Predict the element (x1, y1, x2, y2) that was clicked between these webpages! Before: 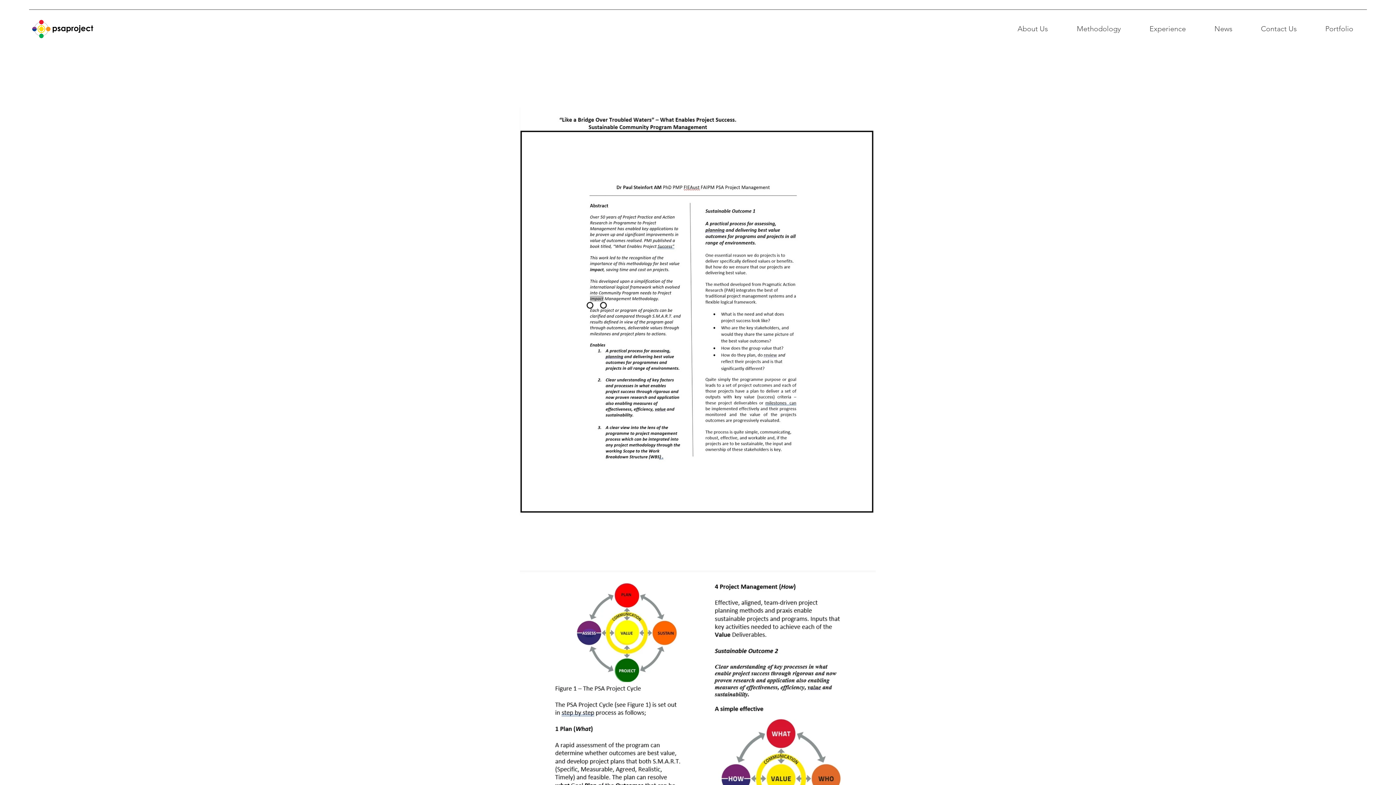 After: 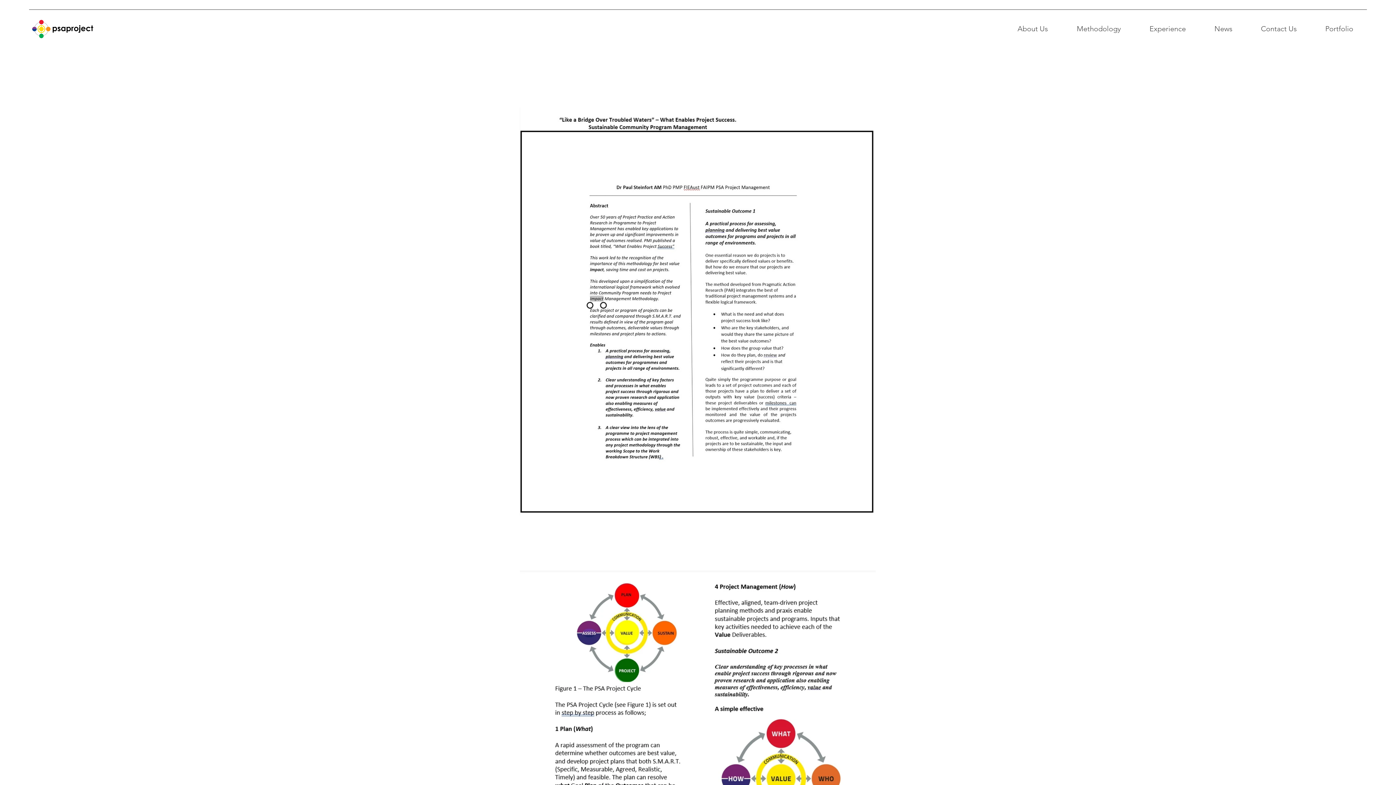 Action: bbox: (1135, 23, 1200, 34) label: Experience